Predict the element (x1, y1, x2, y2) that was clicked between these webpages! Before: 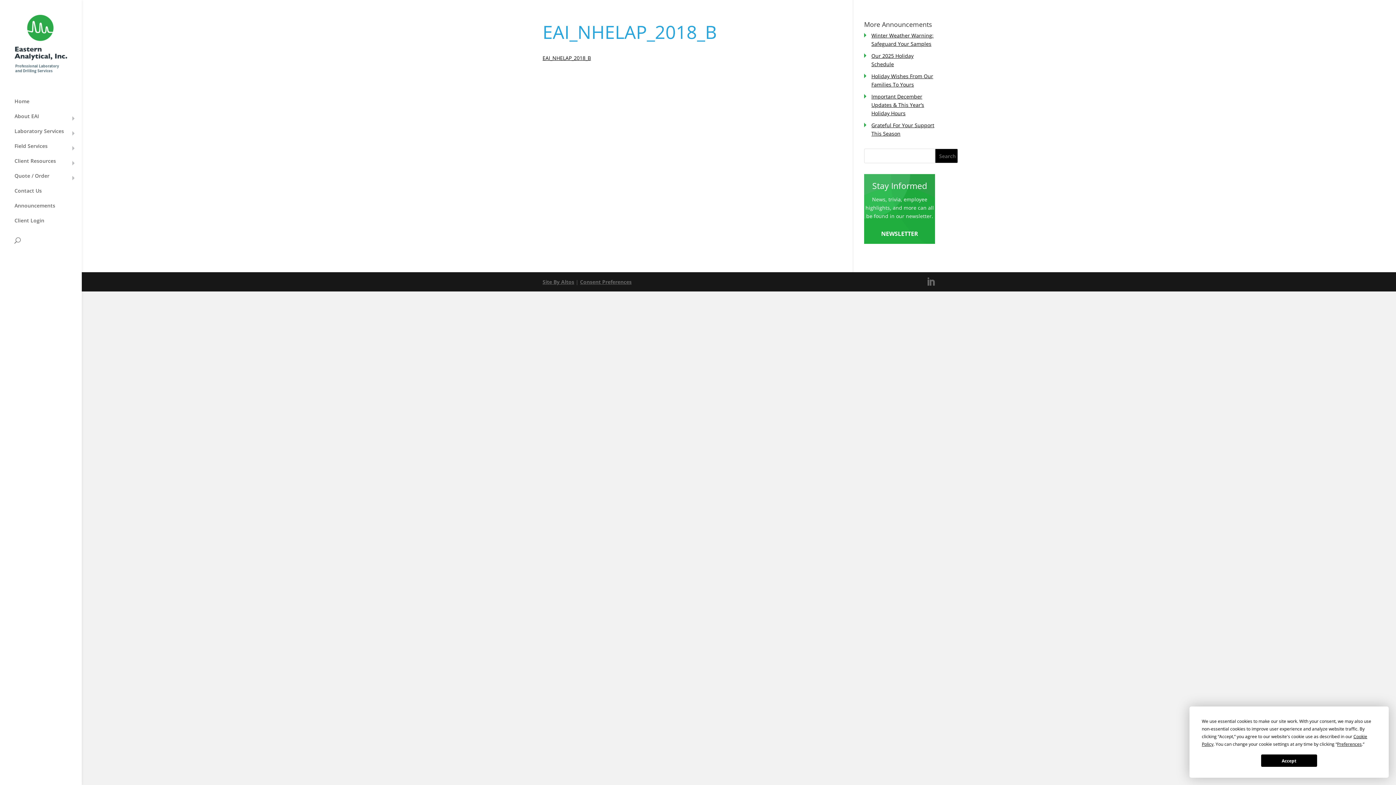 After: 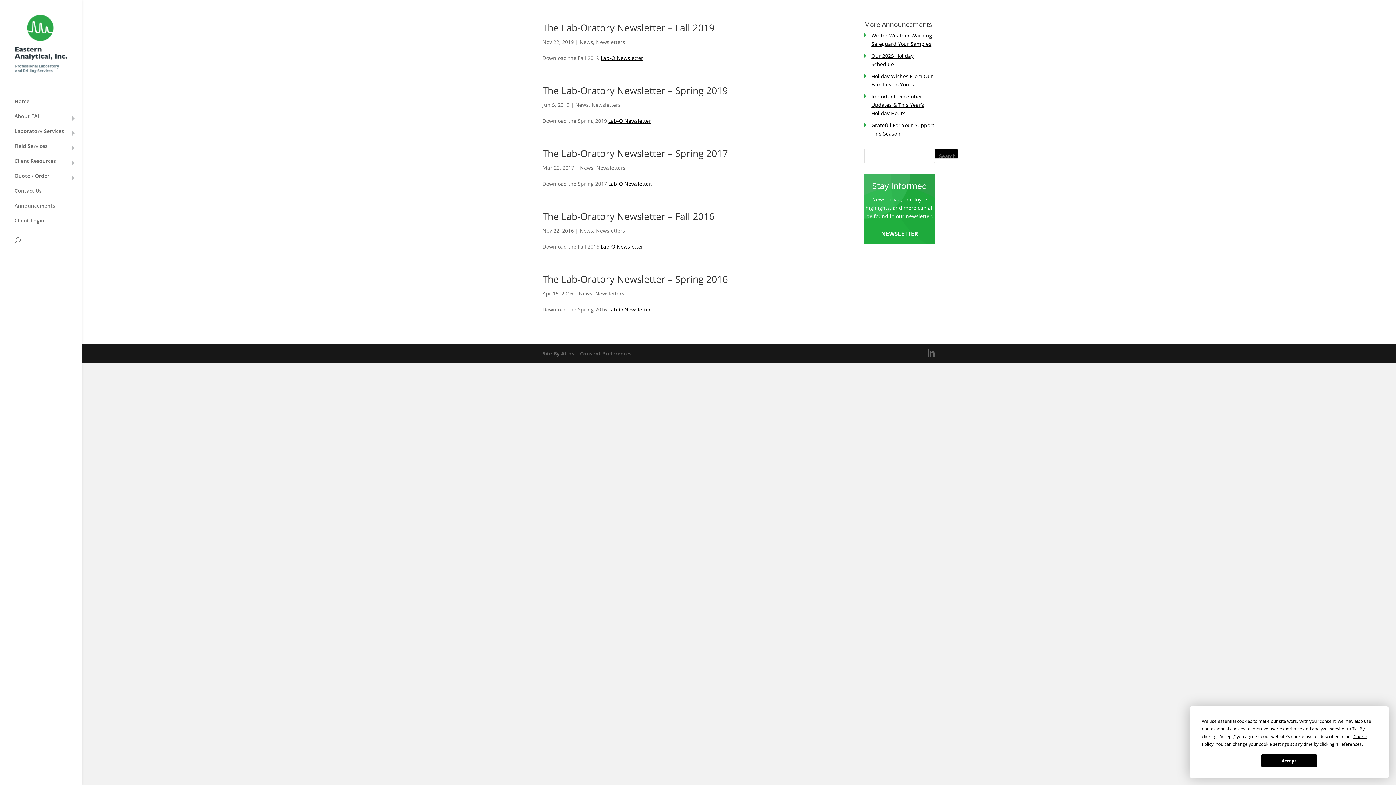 Action: label: NEWSLETTER bbox: (866, 226, 933, 241)